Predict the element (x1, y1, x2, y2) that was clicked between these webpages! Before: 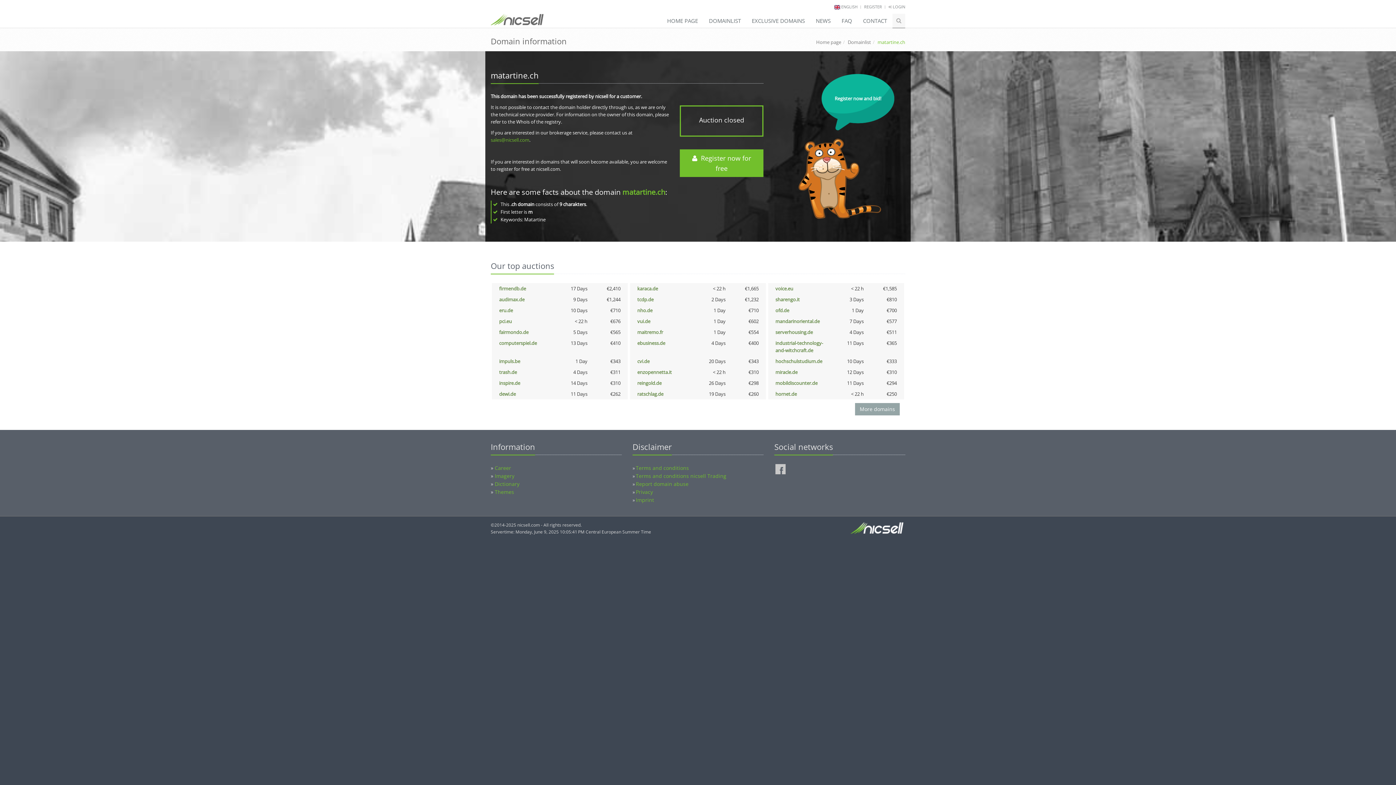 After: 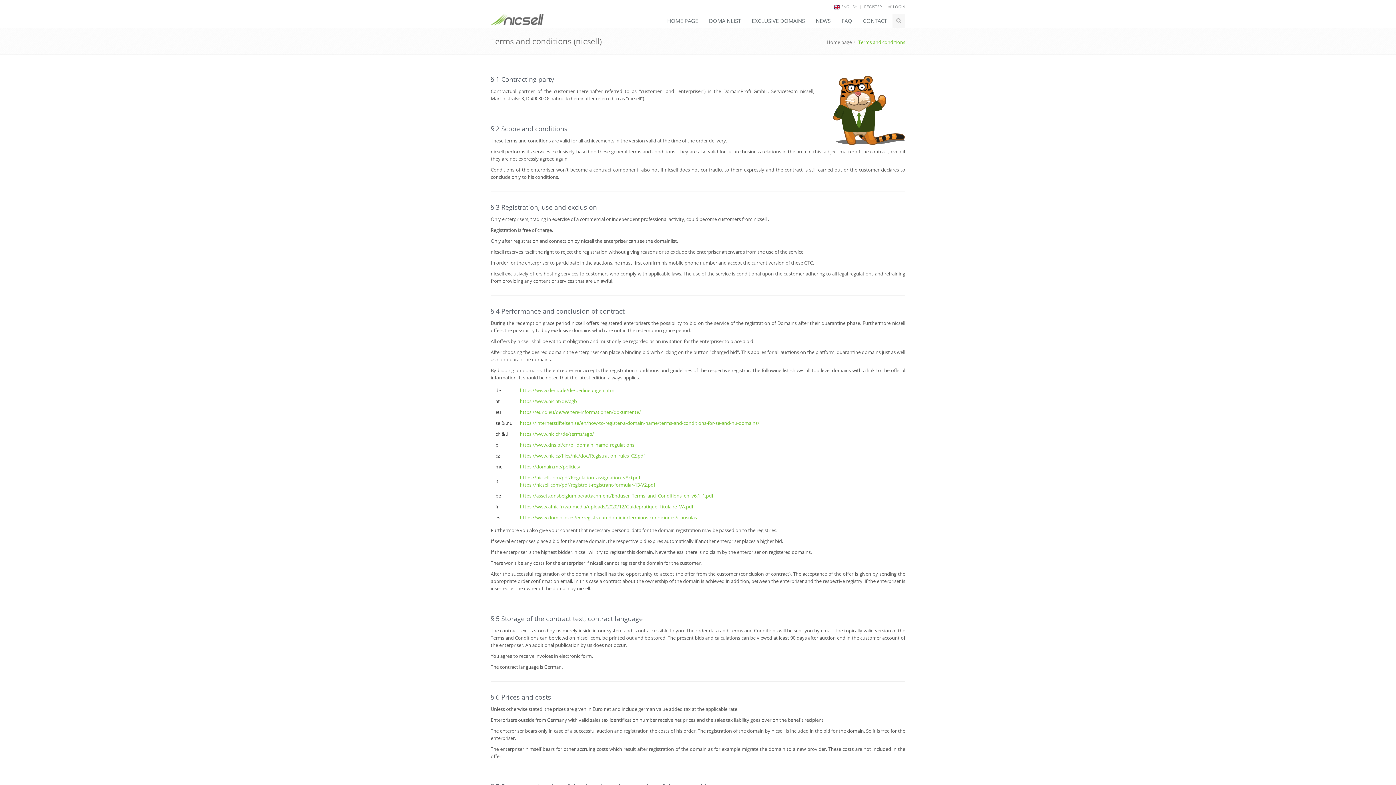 Action: bbox: (636, 464, 689, 471) label: Terms and conditions